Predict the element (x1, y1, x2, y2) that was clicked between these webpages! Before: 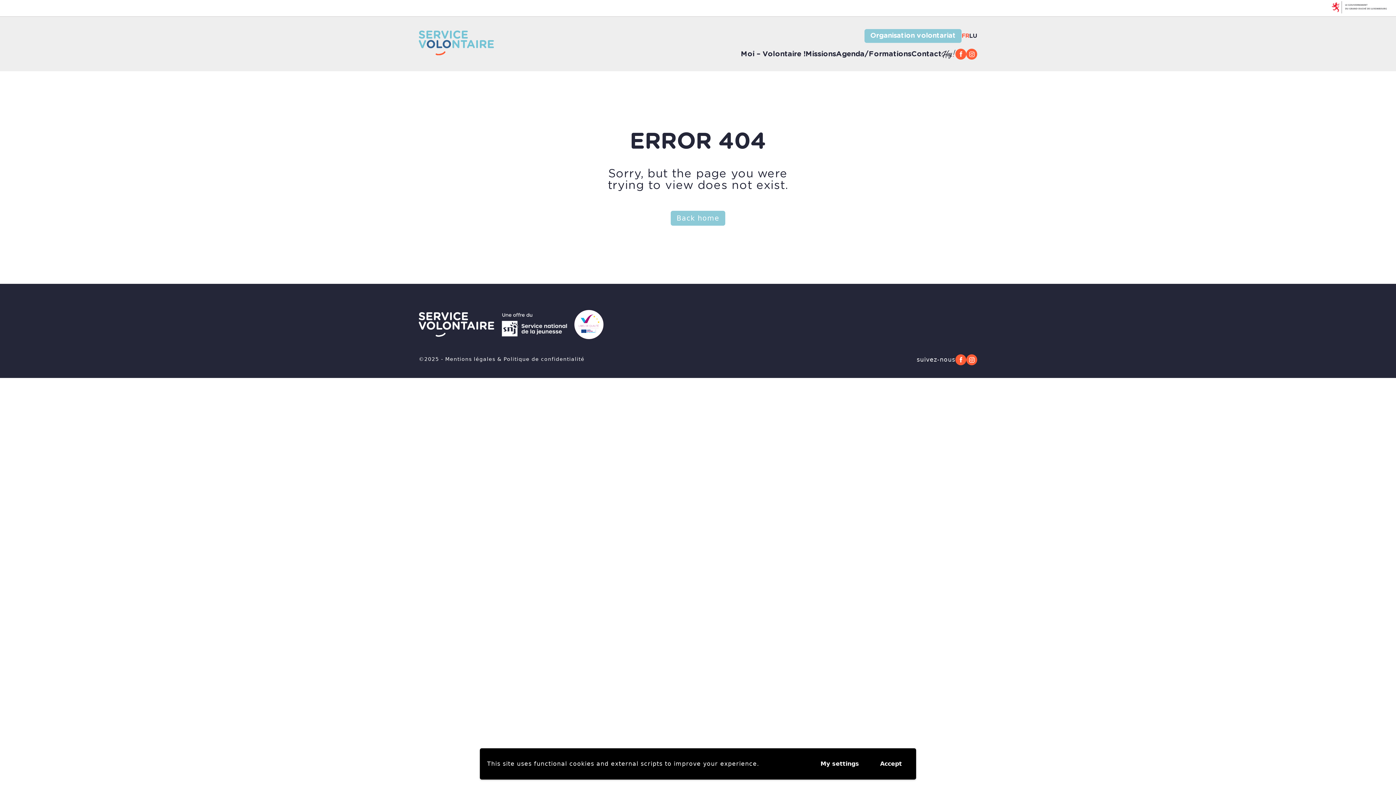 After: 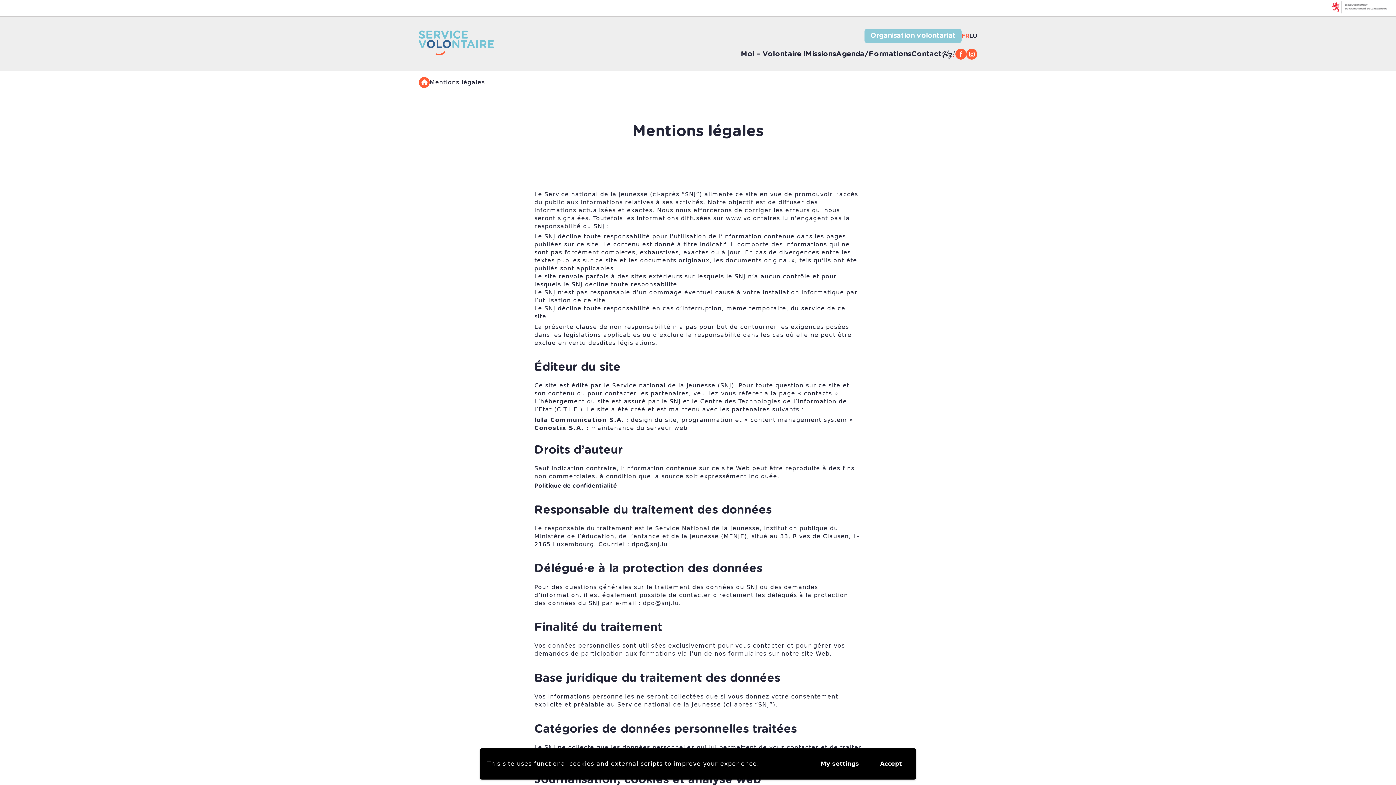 Action: label: Mentions légales bbox: (445, 356, 495, 362)